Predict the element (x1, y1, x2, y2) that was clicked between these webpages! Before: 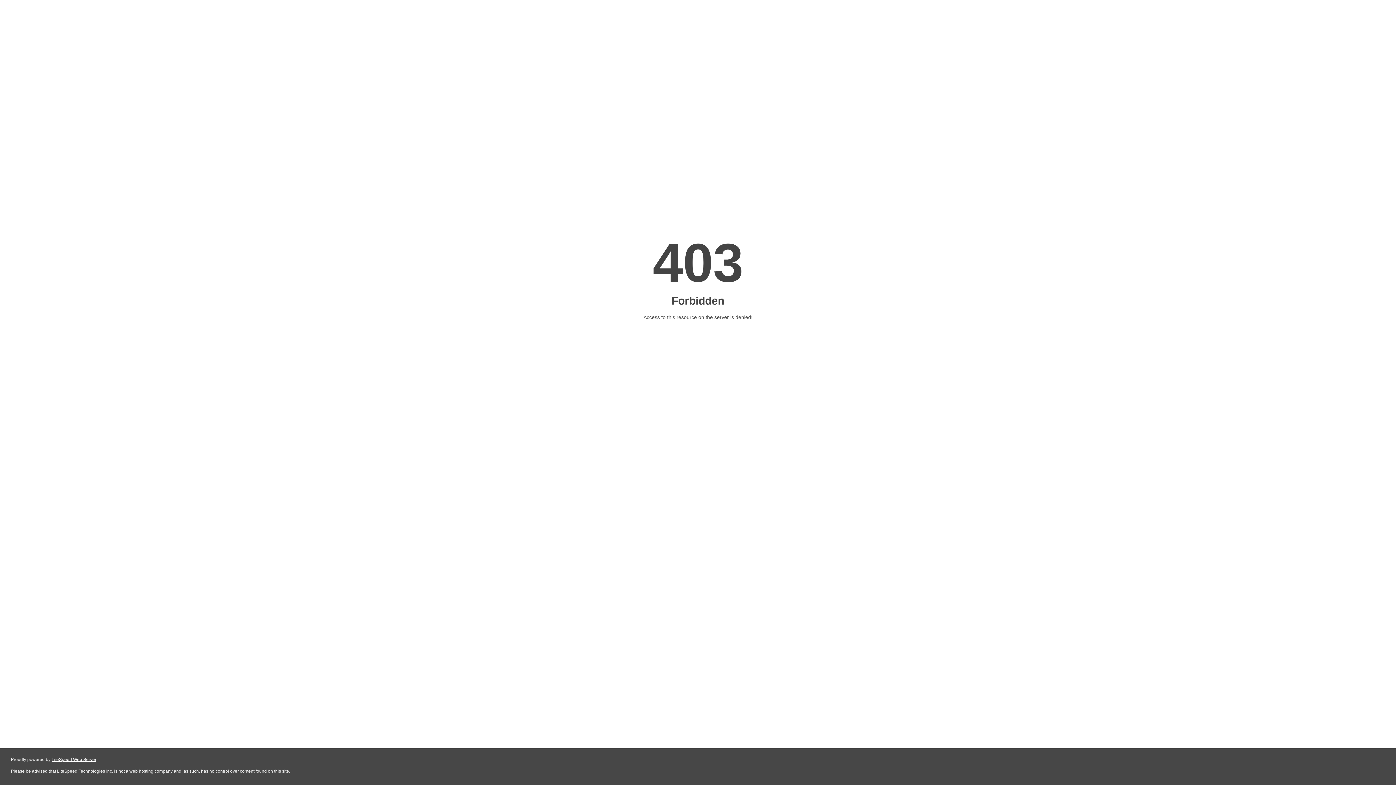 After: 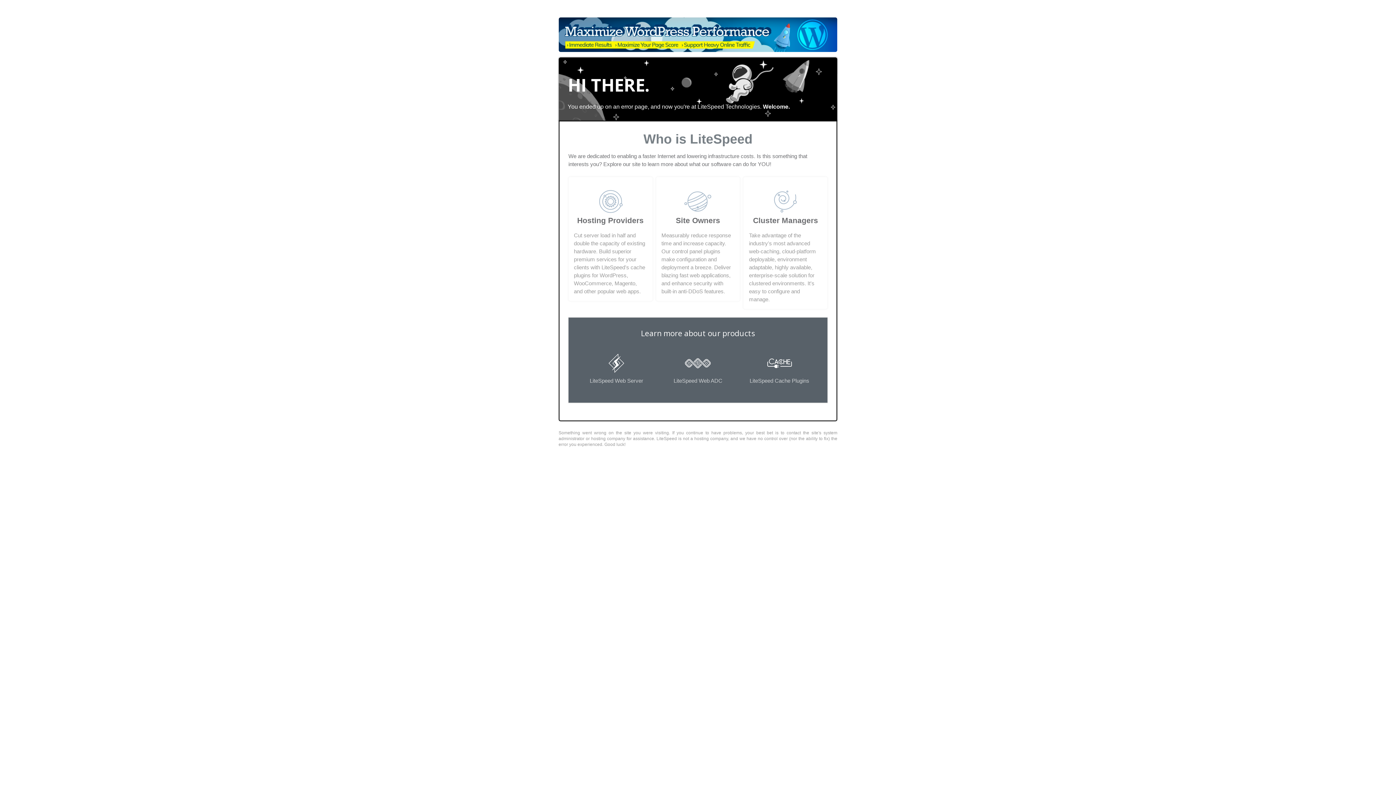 Action: bbox: (51, 757, 96, 762) label: LiteSpeed Web Server